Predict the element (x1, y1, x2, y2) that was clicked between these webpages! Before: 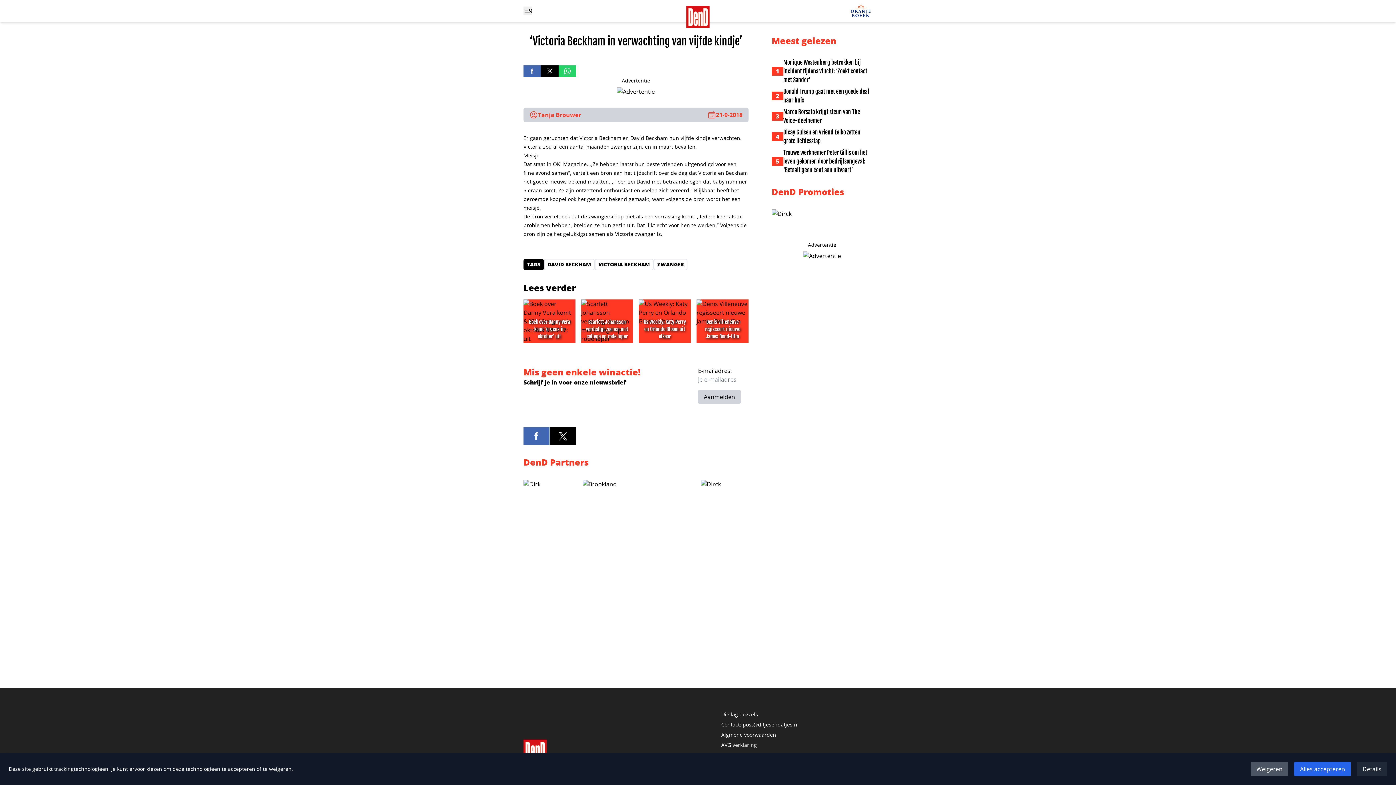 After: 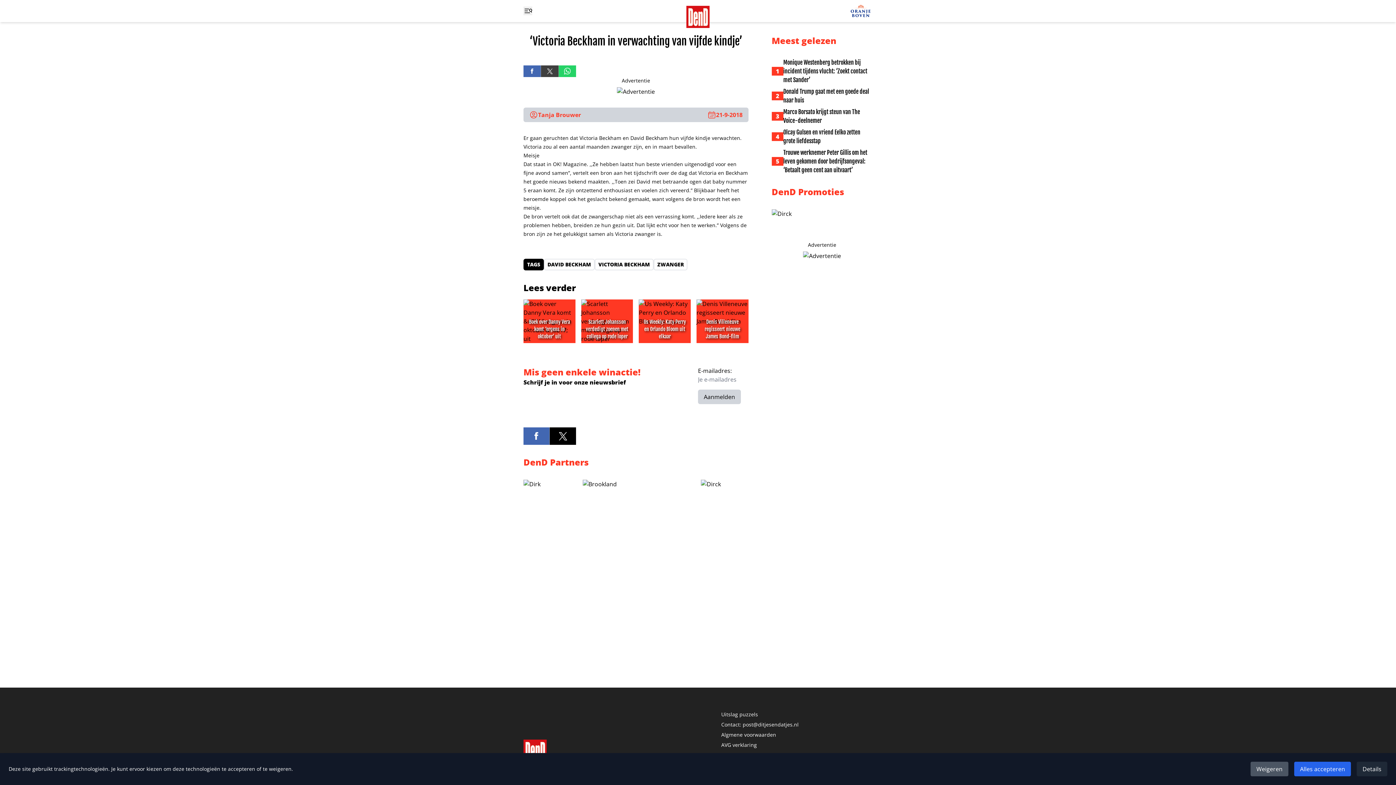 Action: bbox: (541, 65, 558, 77)